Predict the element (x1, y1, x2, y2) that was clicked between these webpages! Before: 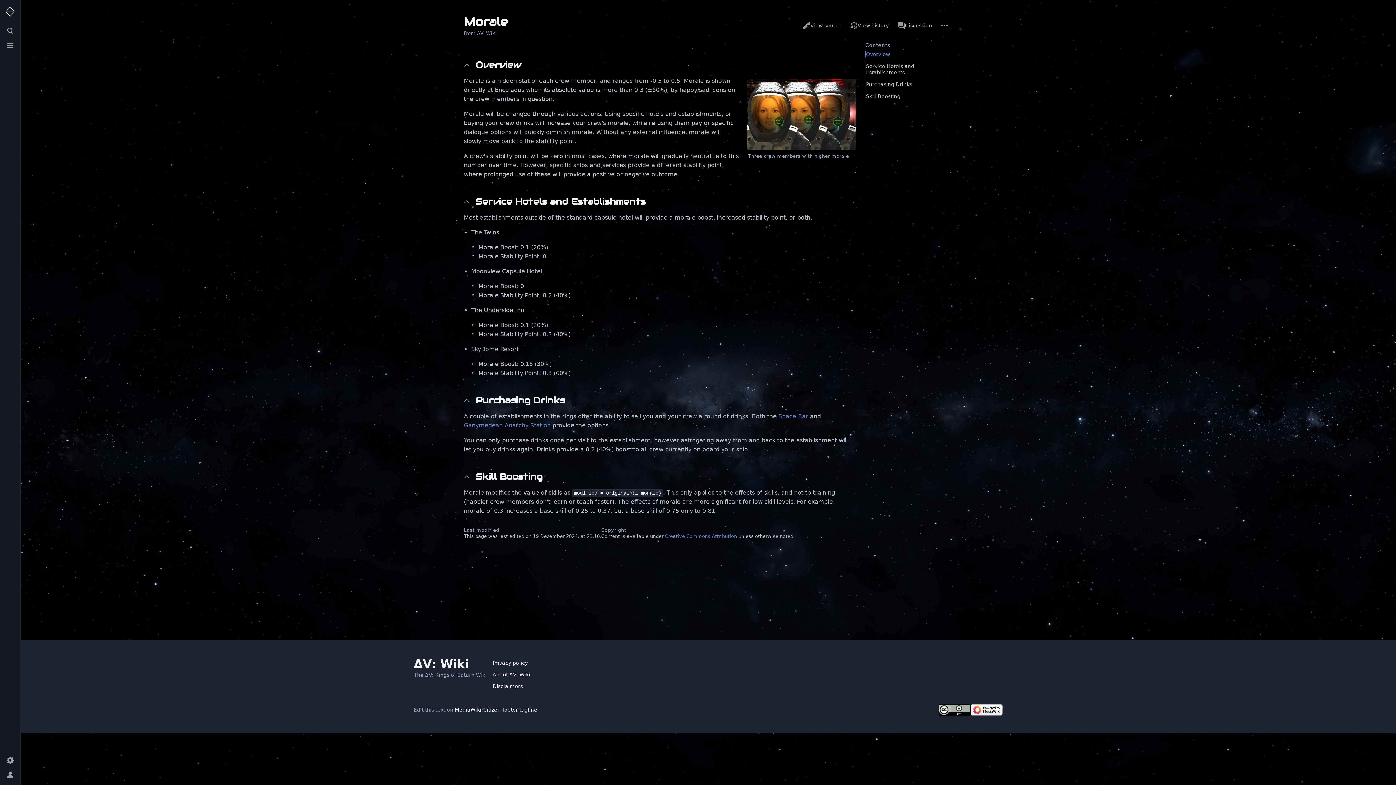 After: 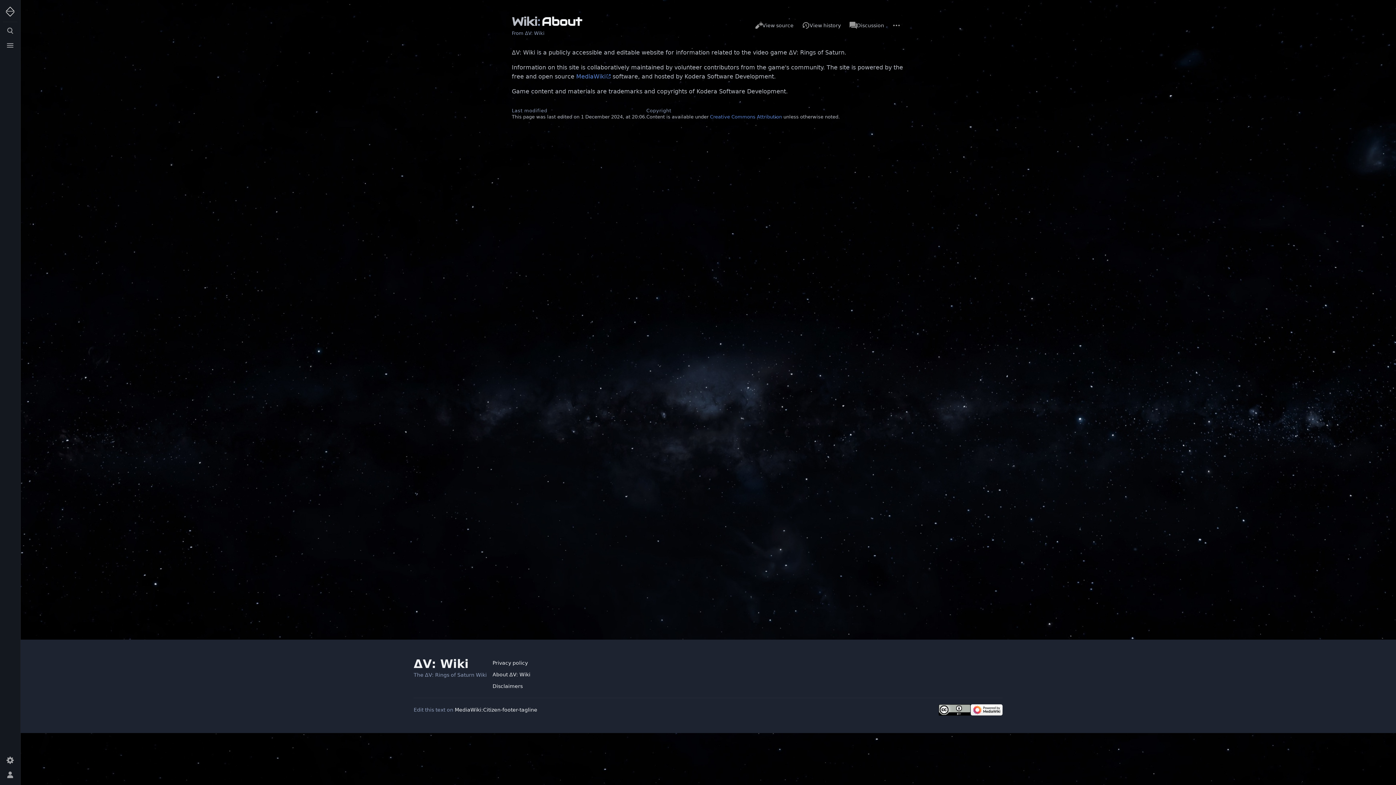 Action: bbox: (486, 669, 536, 680) label: About ΔV: Wiki